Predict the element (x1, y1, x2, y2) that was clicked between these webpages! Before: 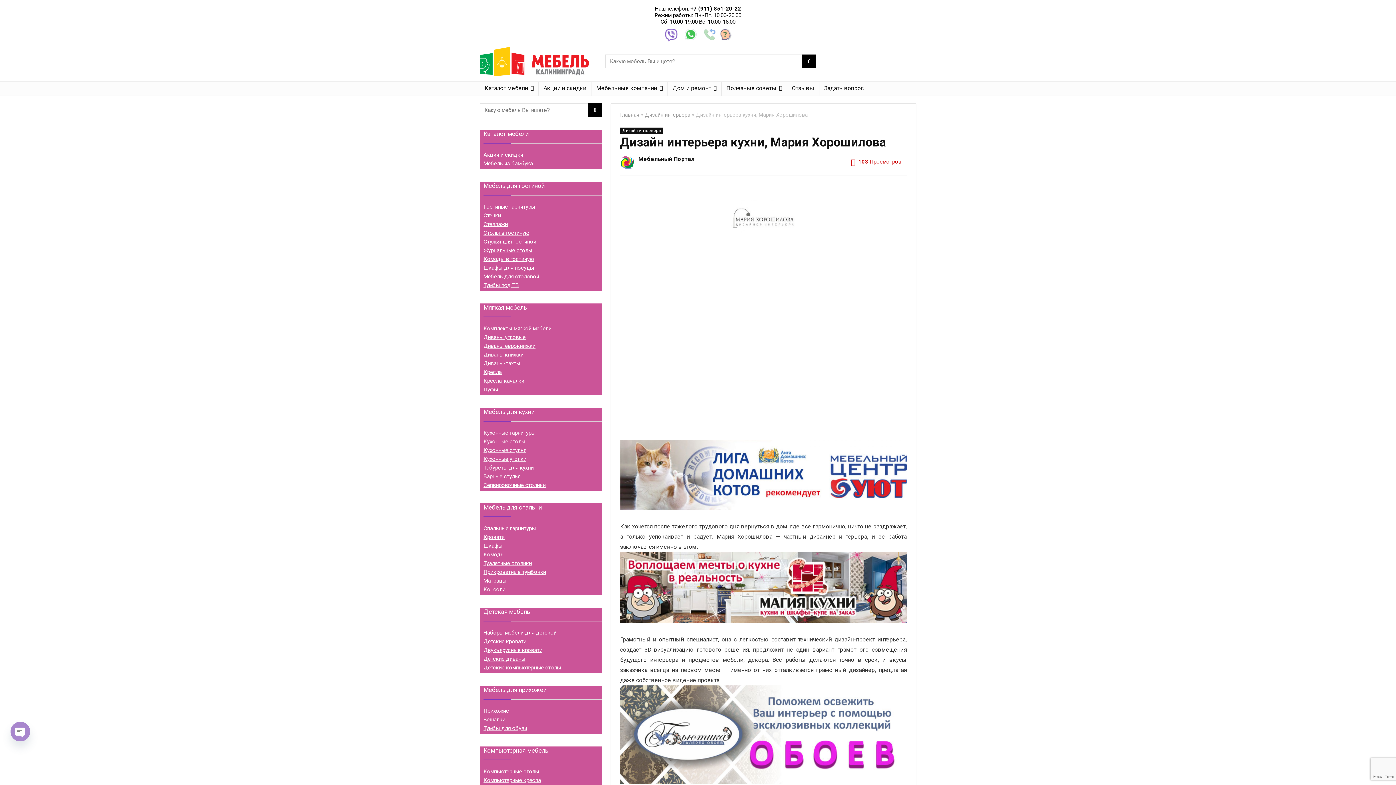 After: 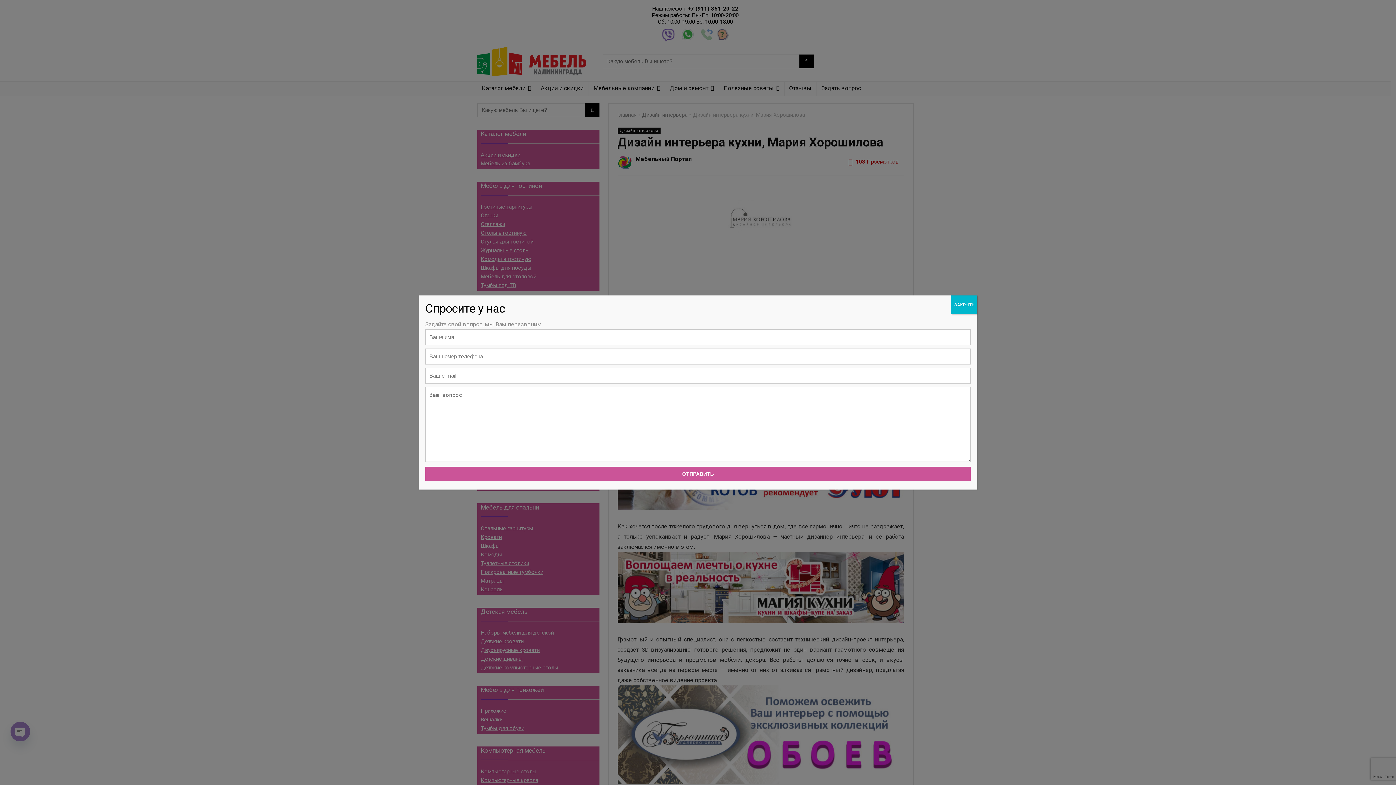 Action: bbox: (719, 28, 731, 35)